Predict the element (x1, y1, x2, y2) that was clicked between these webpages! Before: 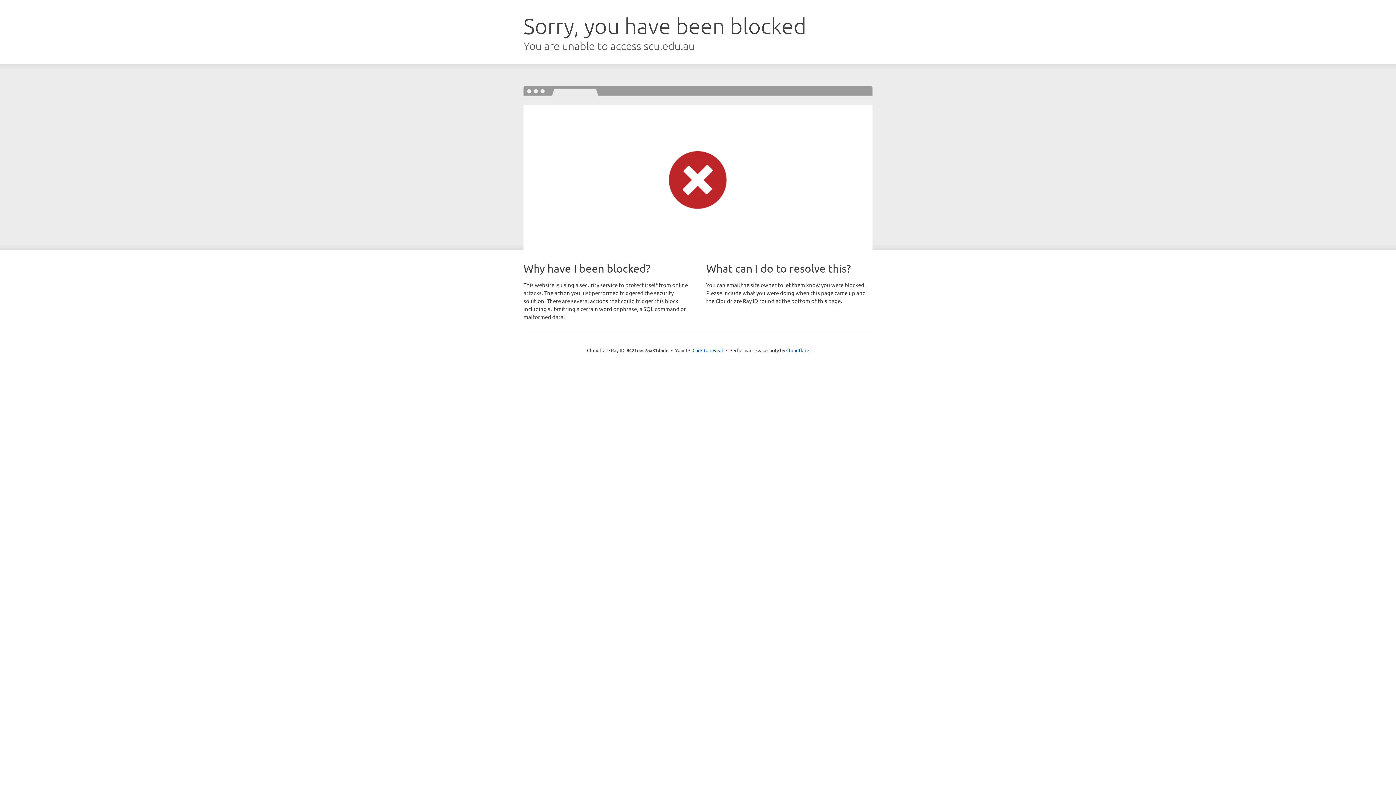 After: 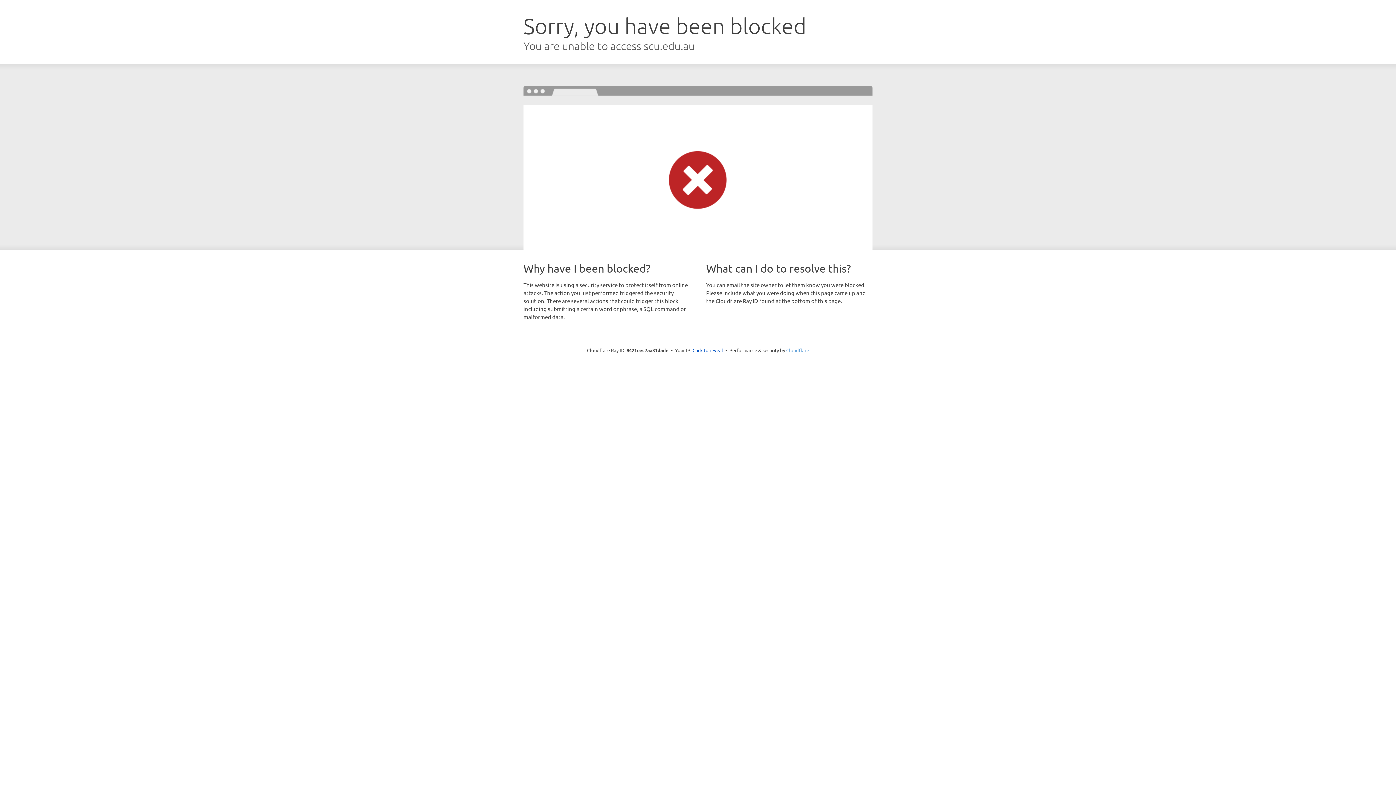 Action: label: Cloudflare bbox: (786, 347, 809, 353)